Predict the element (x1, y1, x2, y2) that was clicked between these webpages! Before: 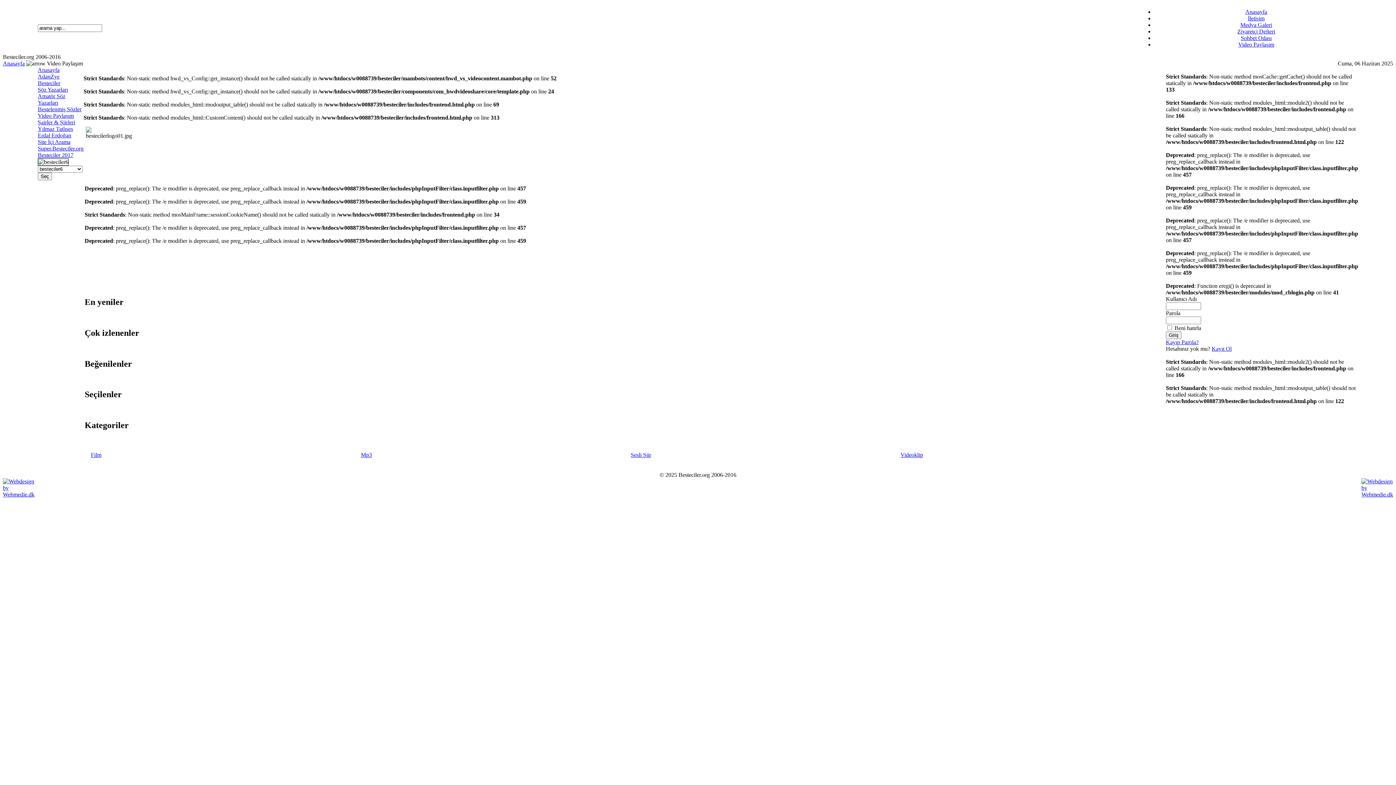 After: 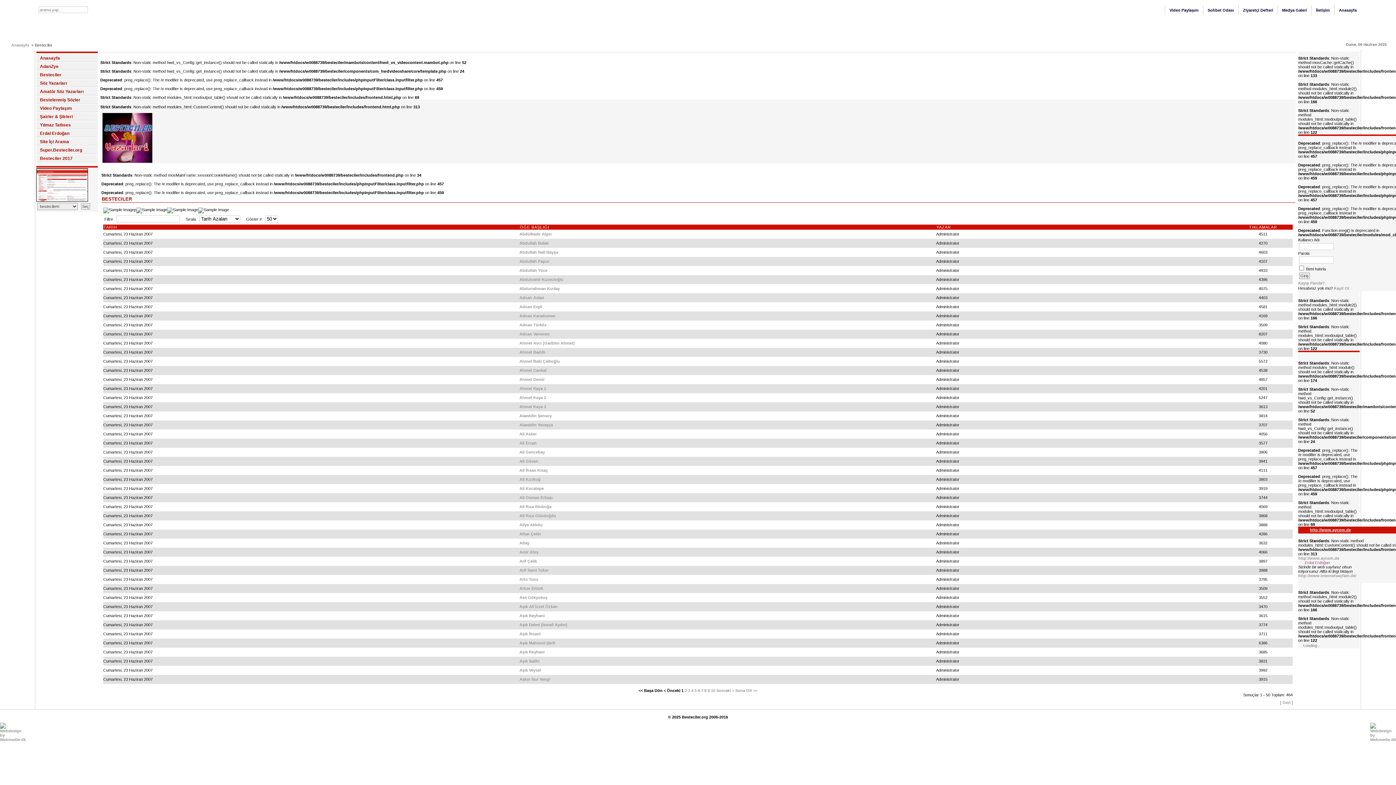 Action: label: Besteciler bbox: (37, 80, 60, 86)